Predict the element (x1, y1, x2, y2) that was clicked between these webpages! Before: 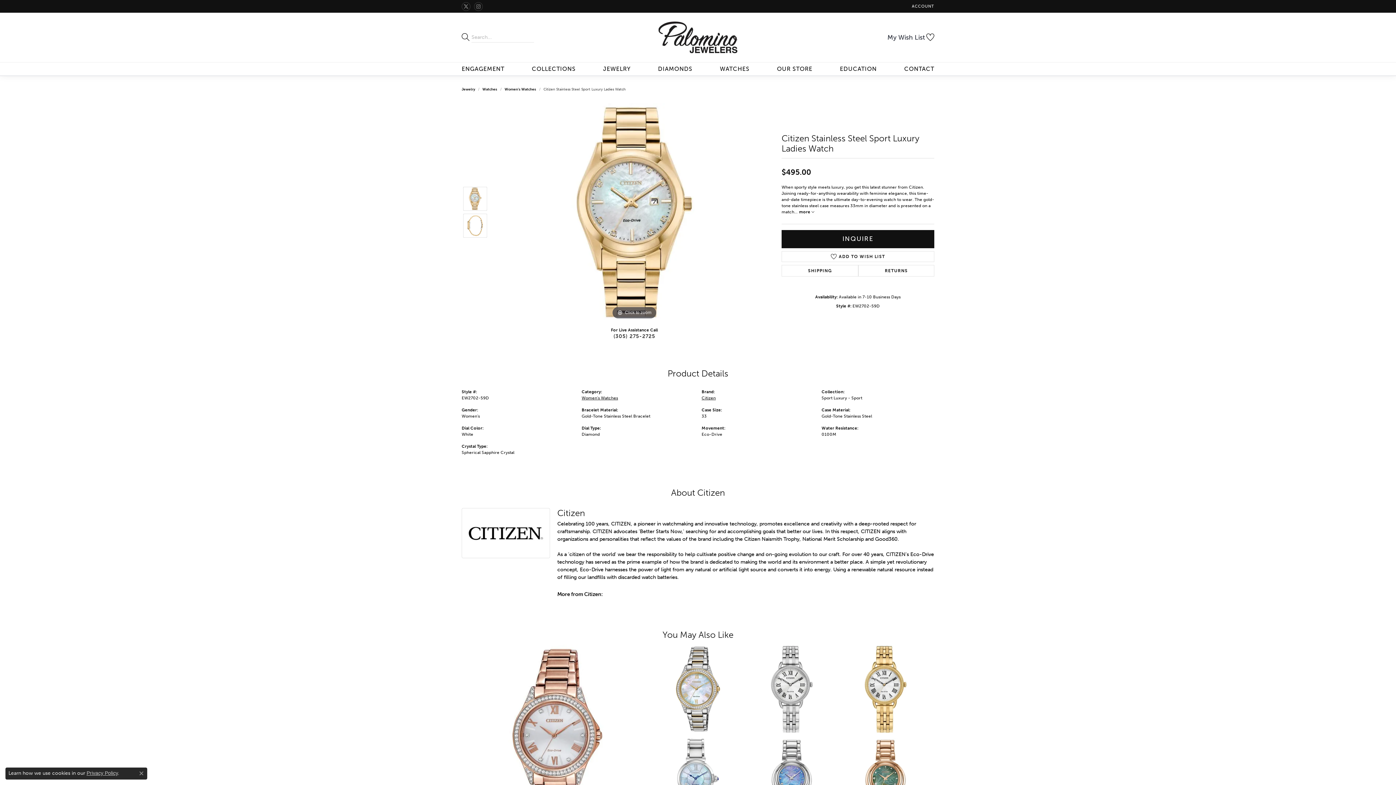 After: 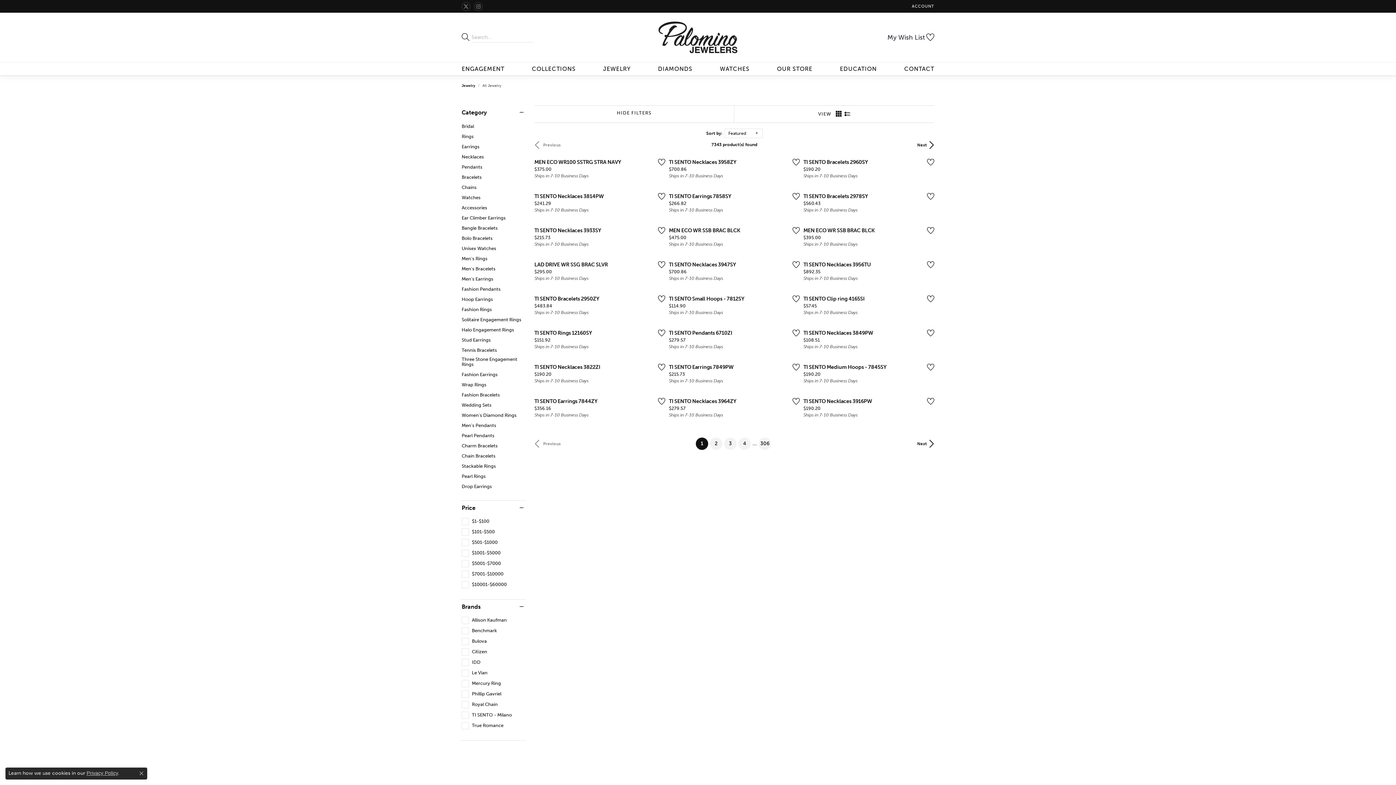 Action: bbox: (461, 86, 475, 92) label: Jewelry